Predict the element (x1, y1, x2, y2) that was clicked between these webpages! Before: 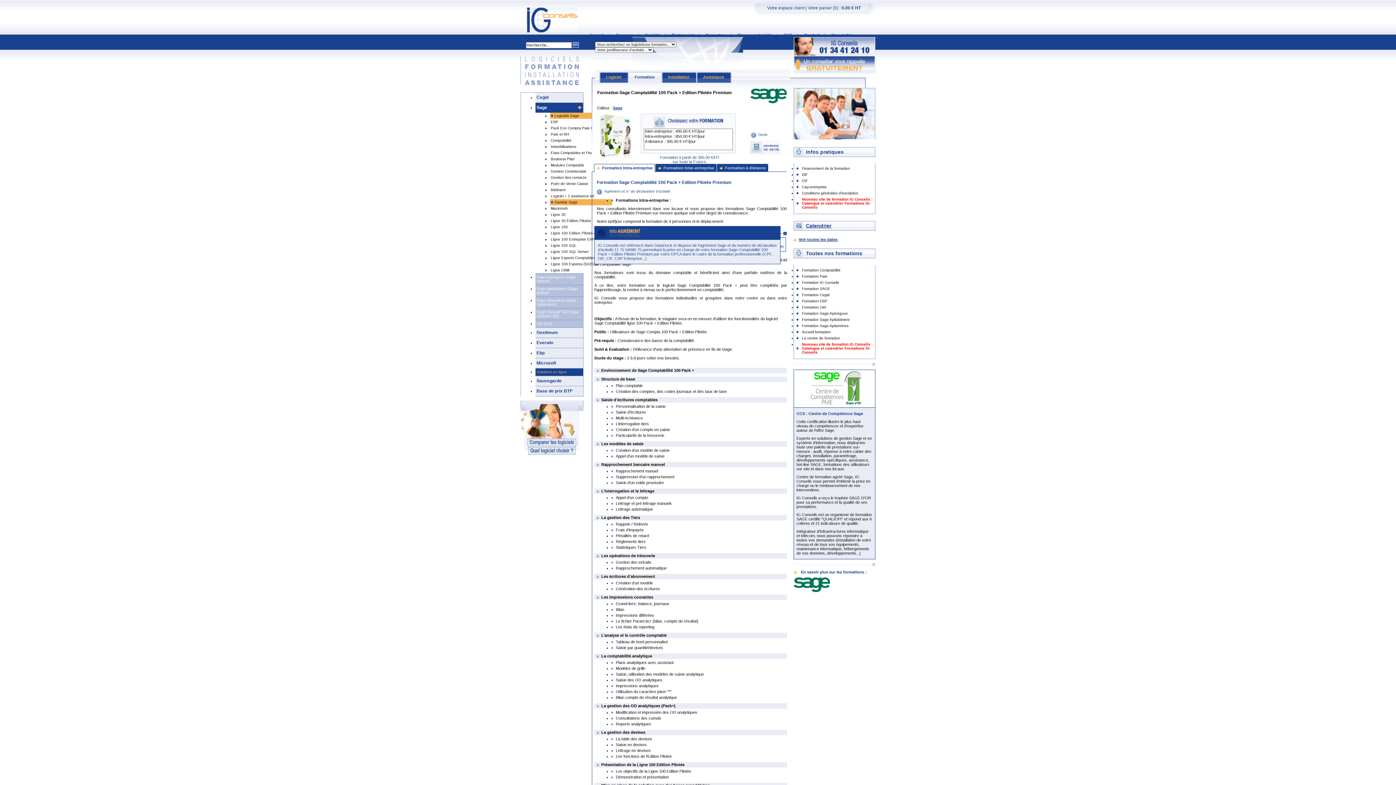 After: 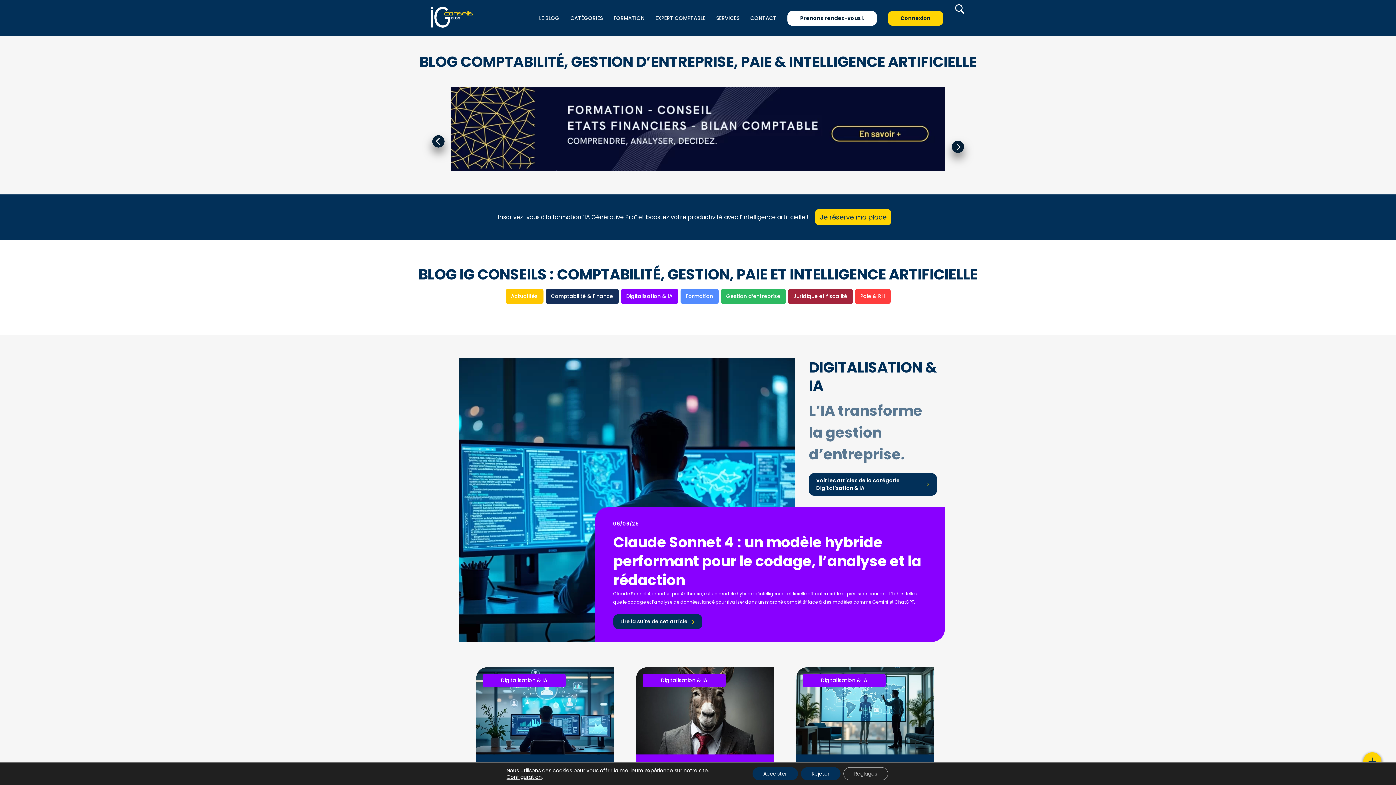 Action: label: Blog comptabilité bbox: (733, 29, 775, 40)